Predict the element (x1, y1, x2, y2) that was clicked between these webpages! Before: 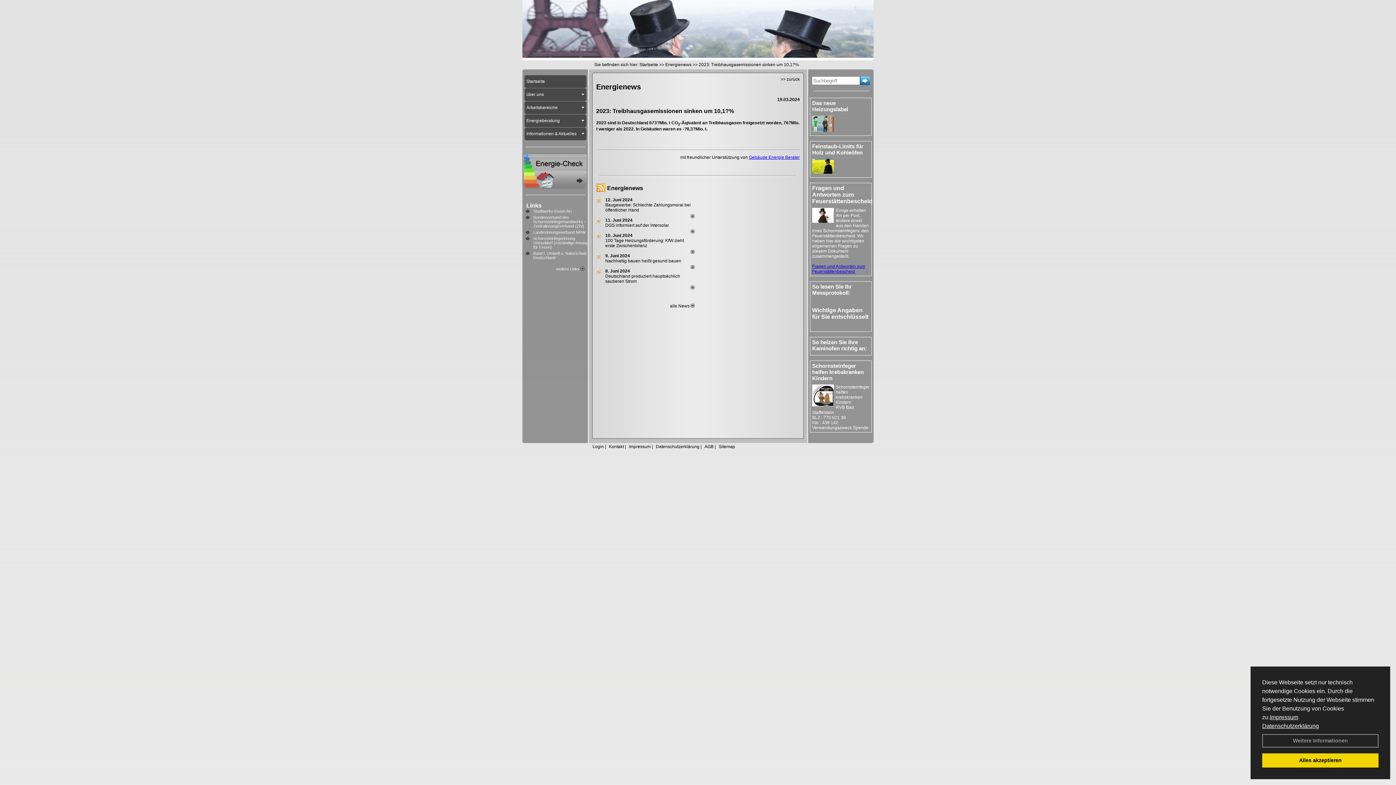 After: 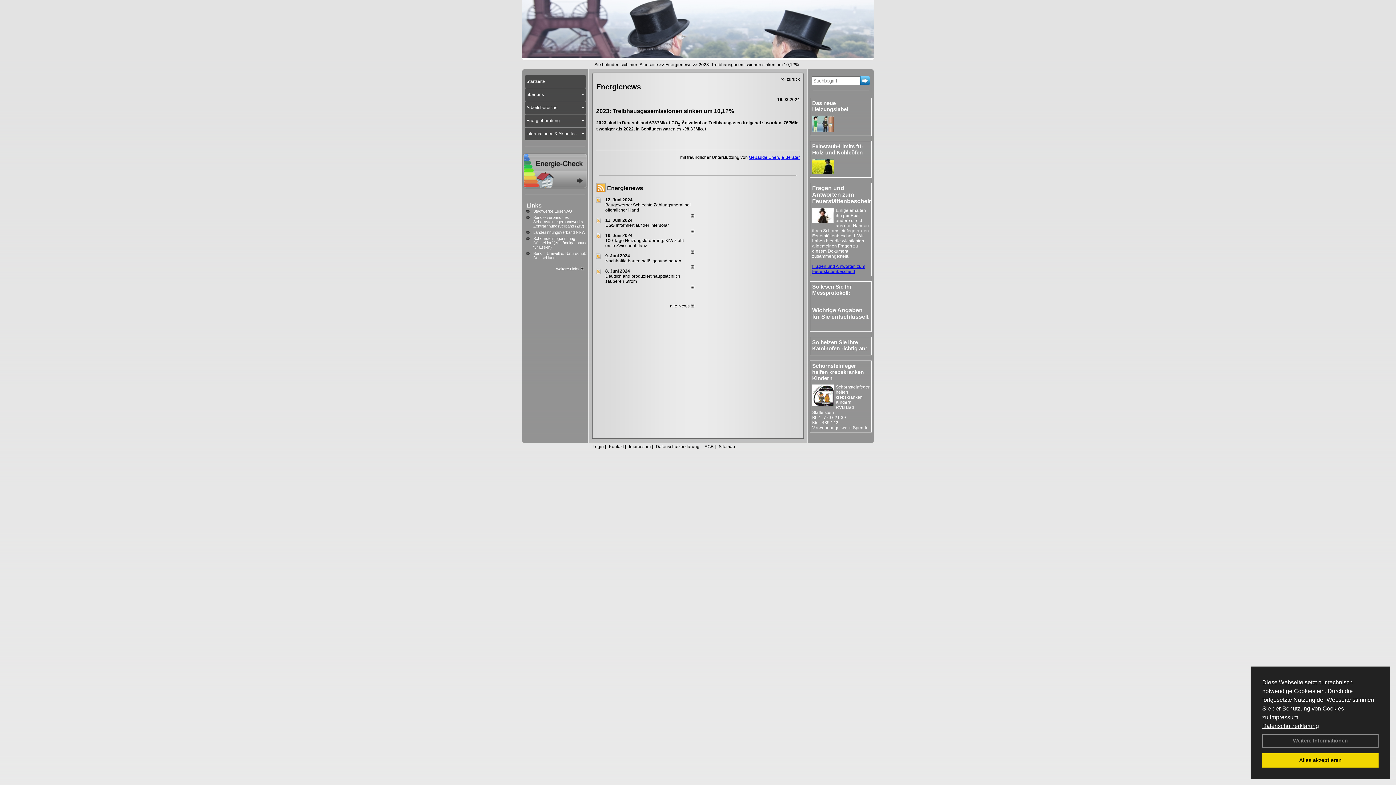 Action: bbox: (812, 362, 864, 383) label: Schornsteinfeger helfen krebskranken Kindern